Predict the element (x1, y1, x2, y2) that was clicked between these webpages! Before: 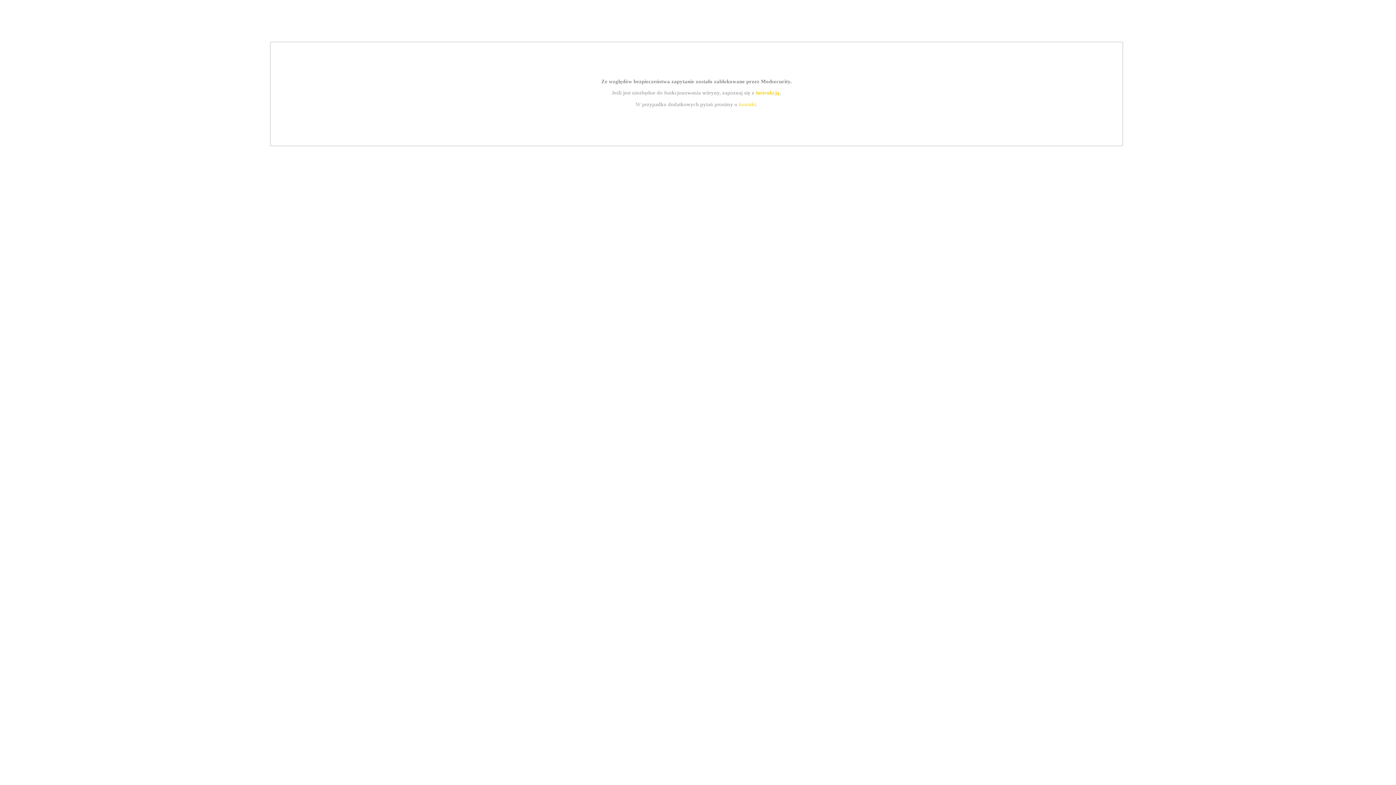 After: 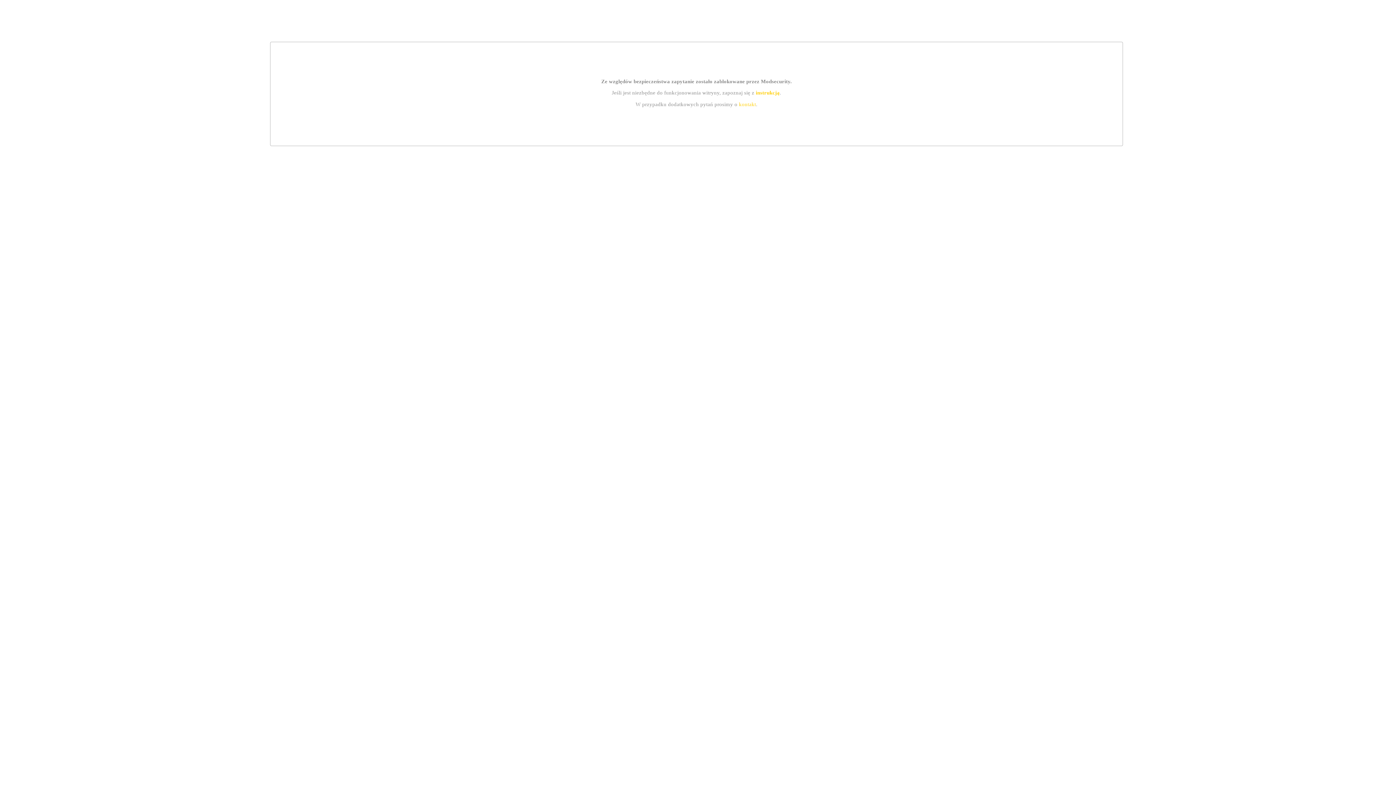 Action: bbox: (739, 101, 756, 107) label: kontakt